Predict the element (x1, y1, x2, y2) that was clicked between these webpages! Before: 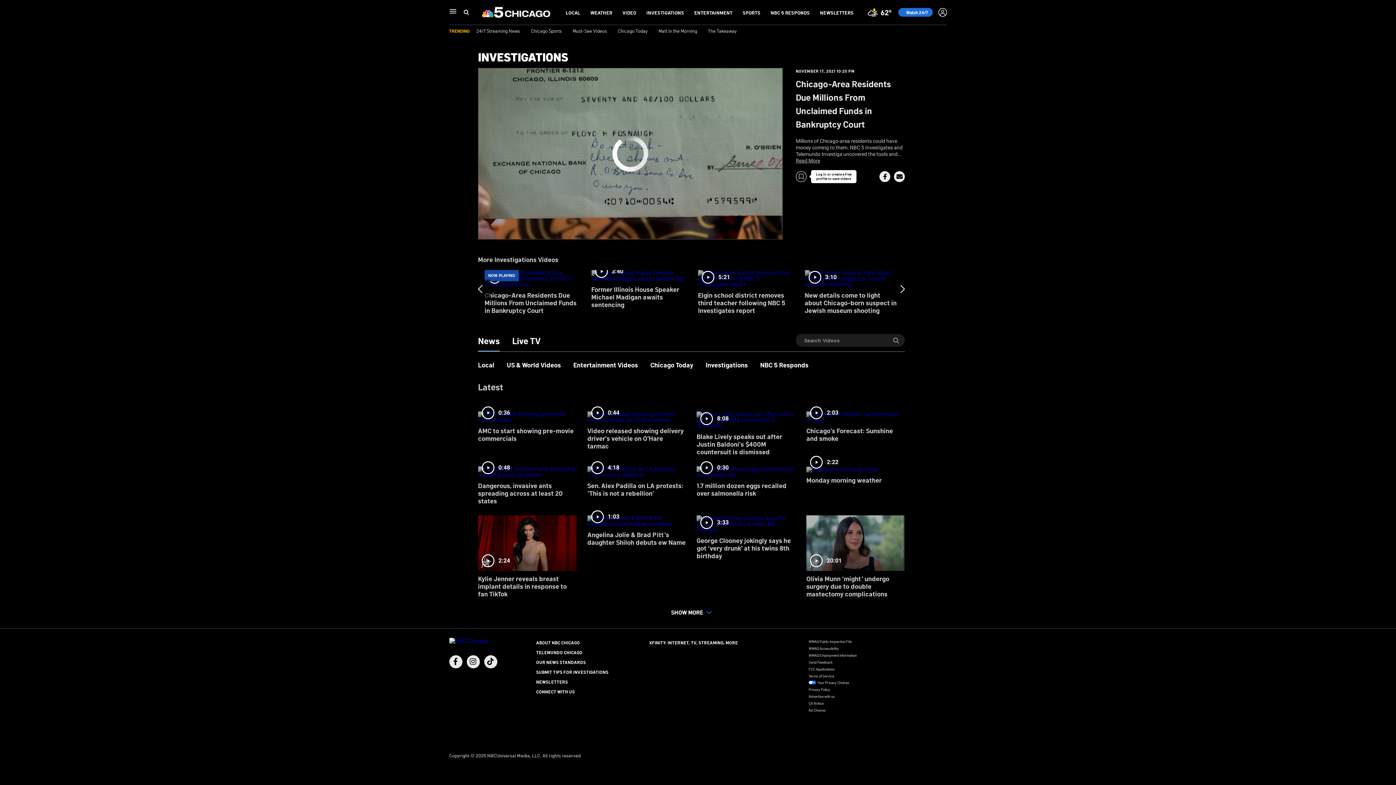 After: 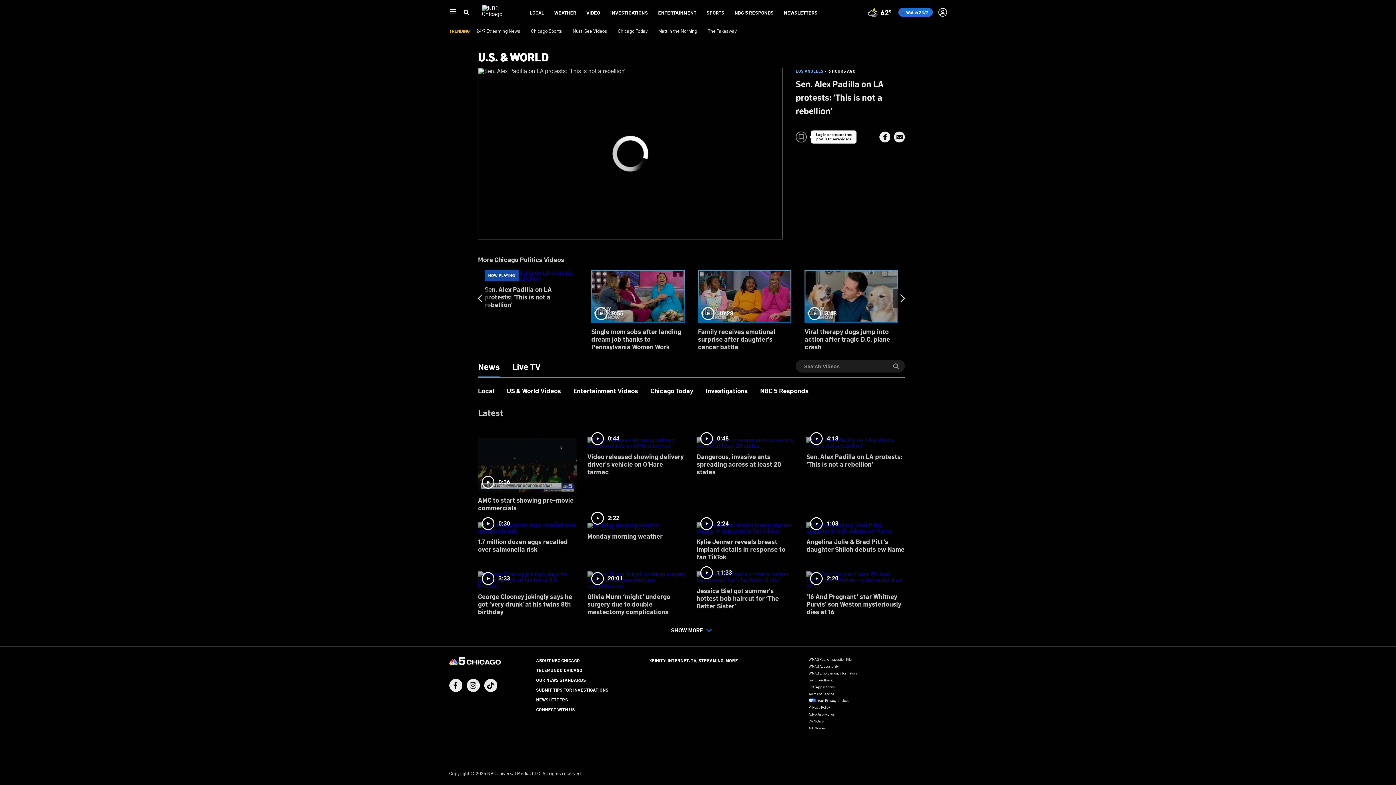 Action: bbox: (587, 461, 685, 503) label: 4:18
Sen. Alex Padilla on LA protests: ‘This is not a rebellion'